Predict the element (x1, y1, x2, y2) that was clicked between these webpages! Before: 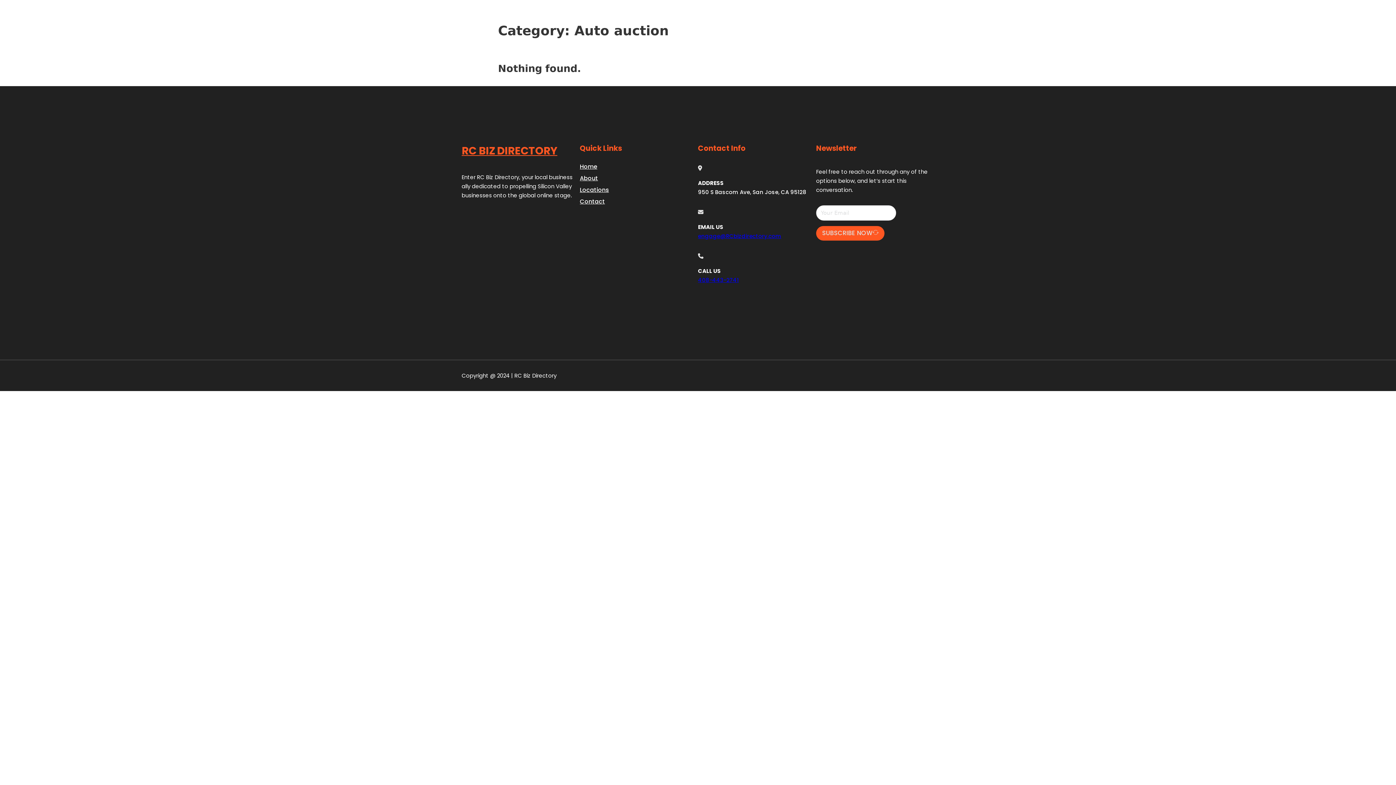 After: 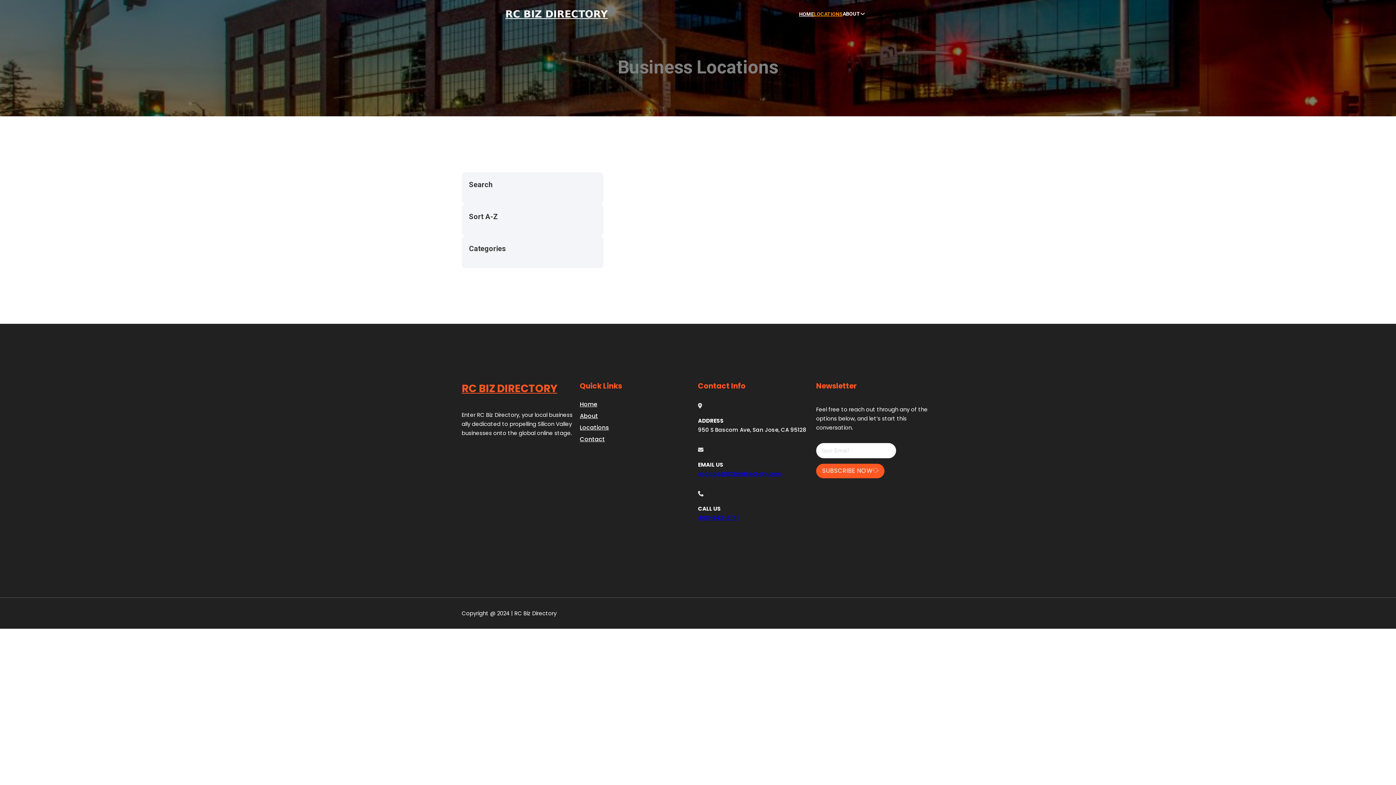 Action: bbox: (580, 184, 609, 194) label: Locations